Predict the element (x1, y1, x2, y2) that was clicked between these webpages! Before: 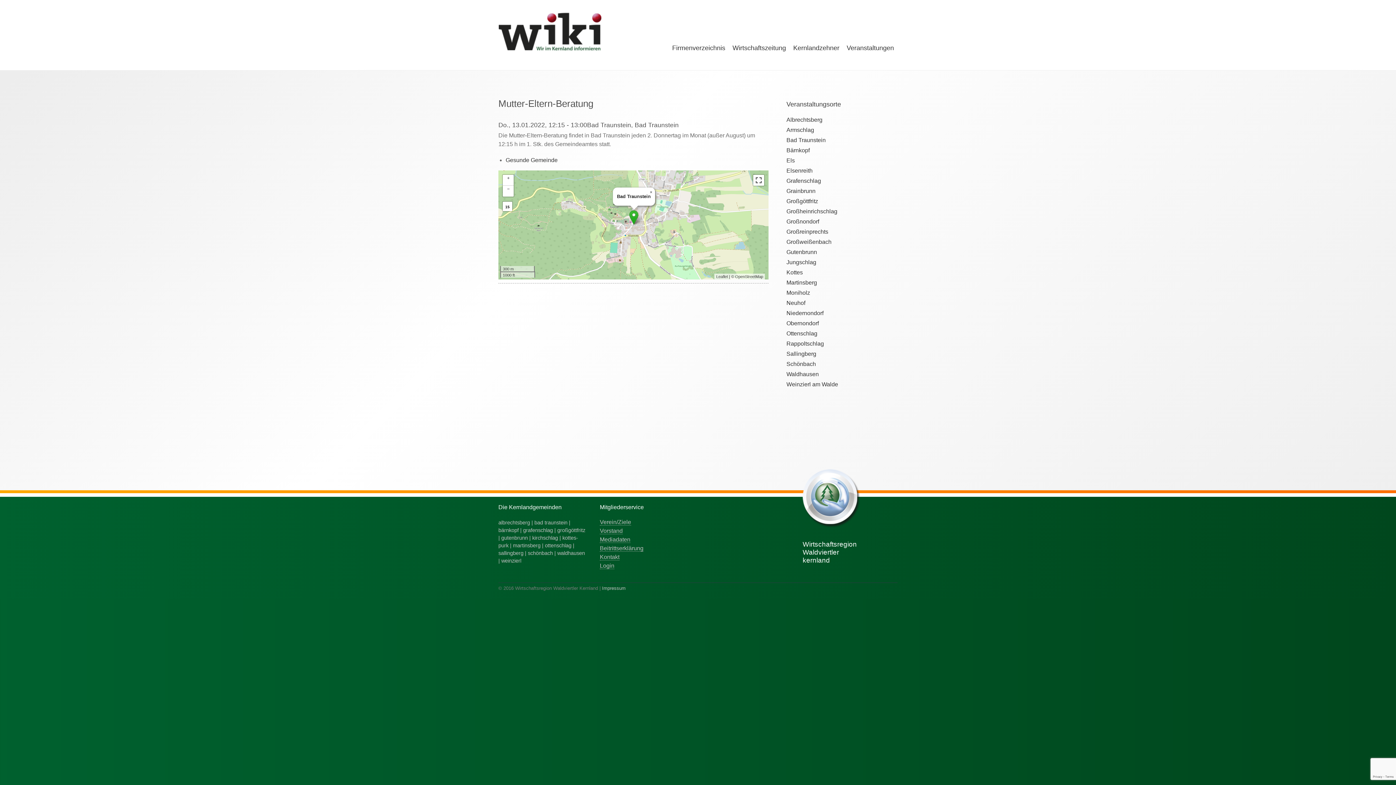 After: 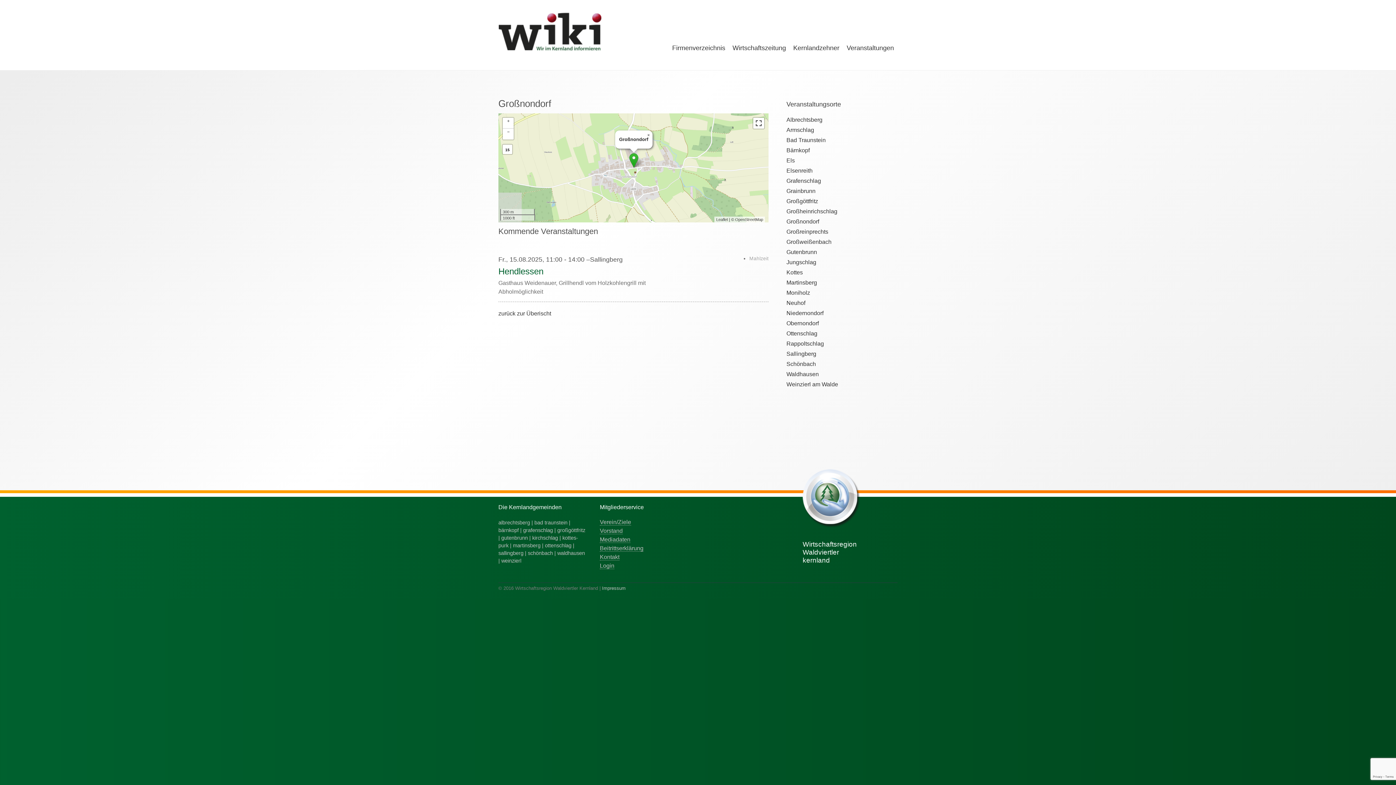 Action: bbox: (786, 218, 819, 224) label: Großnondorf